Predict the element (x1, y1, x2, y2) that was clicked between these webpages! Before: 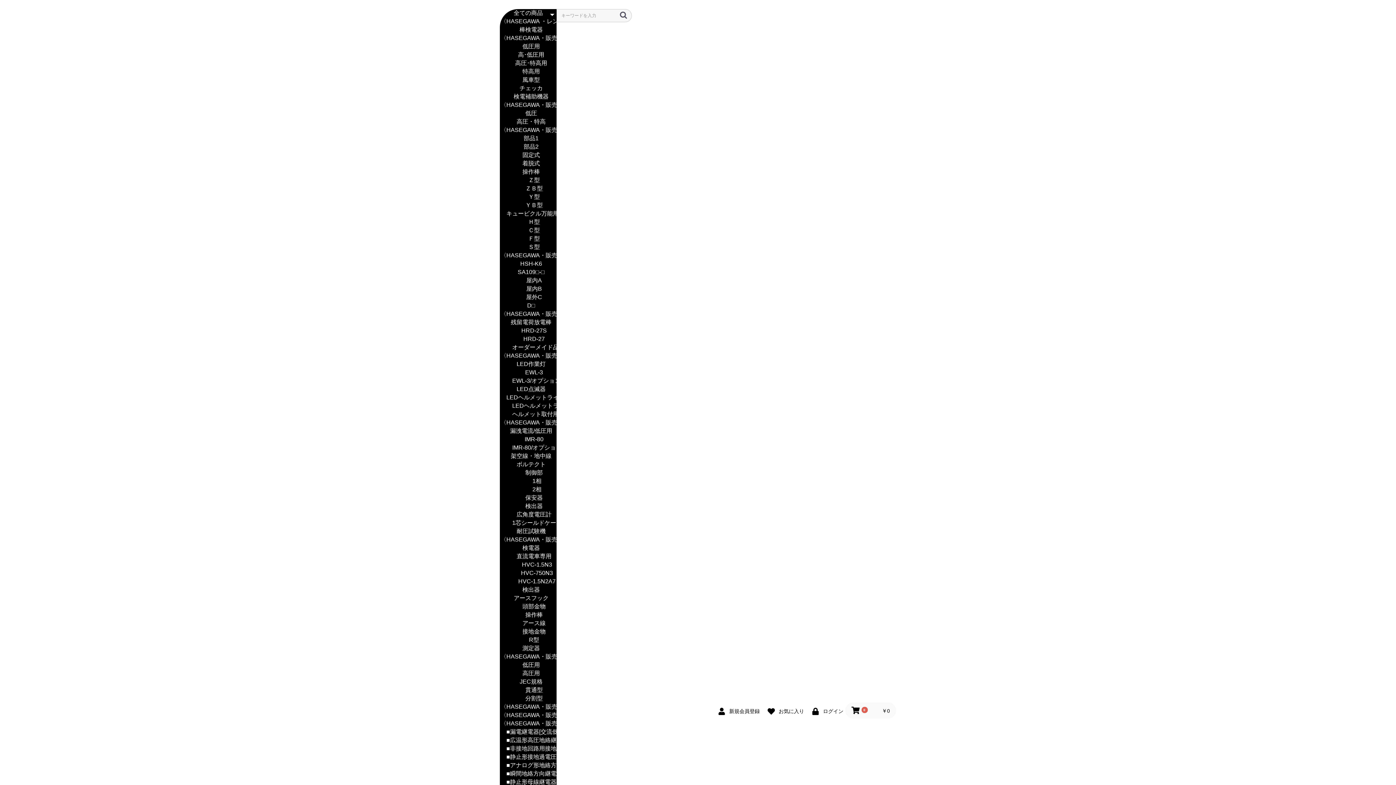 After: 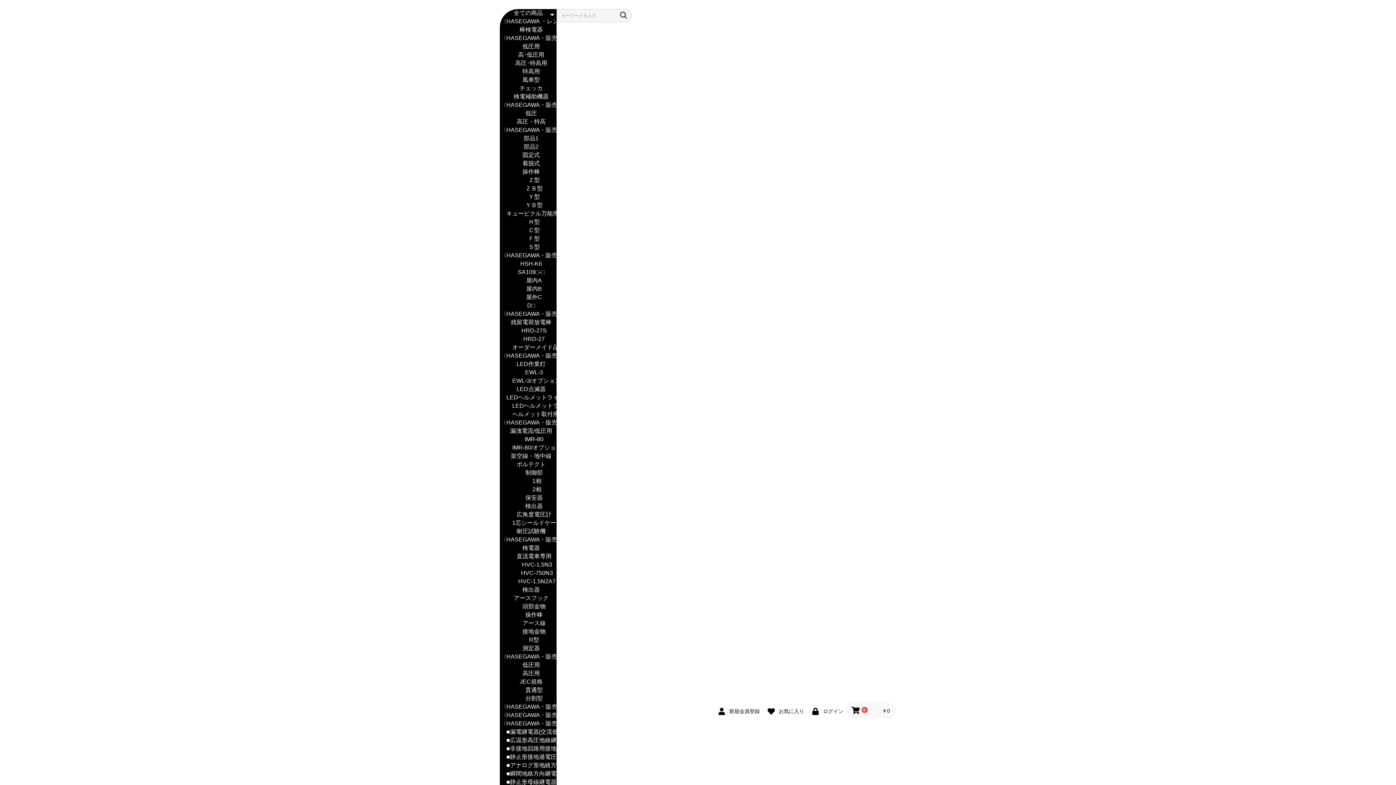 Action: bbox: (617, 10, 629, 19)